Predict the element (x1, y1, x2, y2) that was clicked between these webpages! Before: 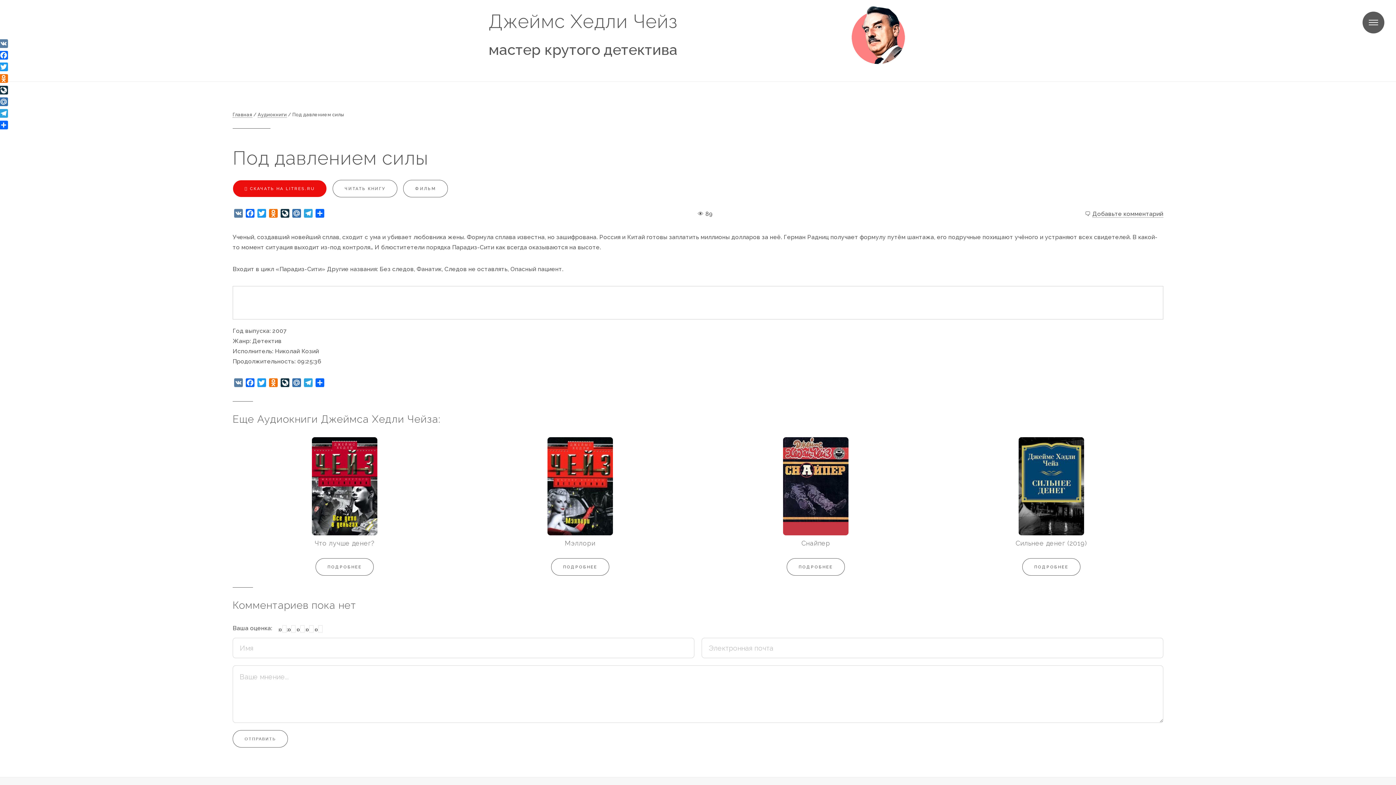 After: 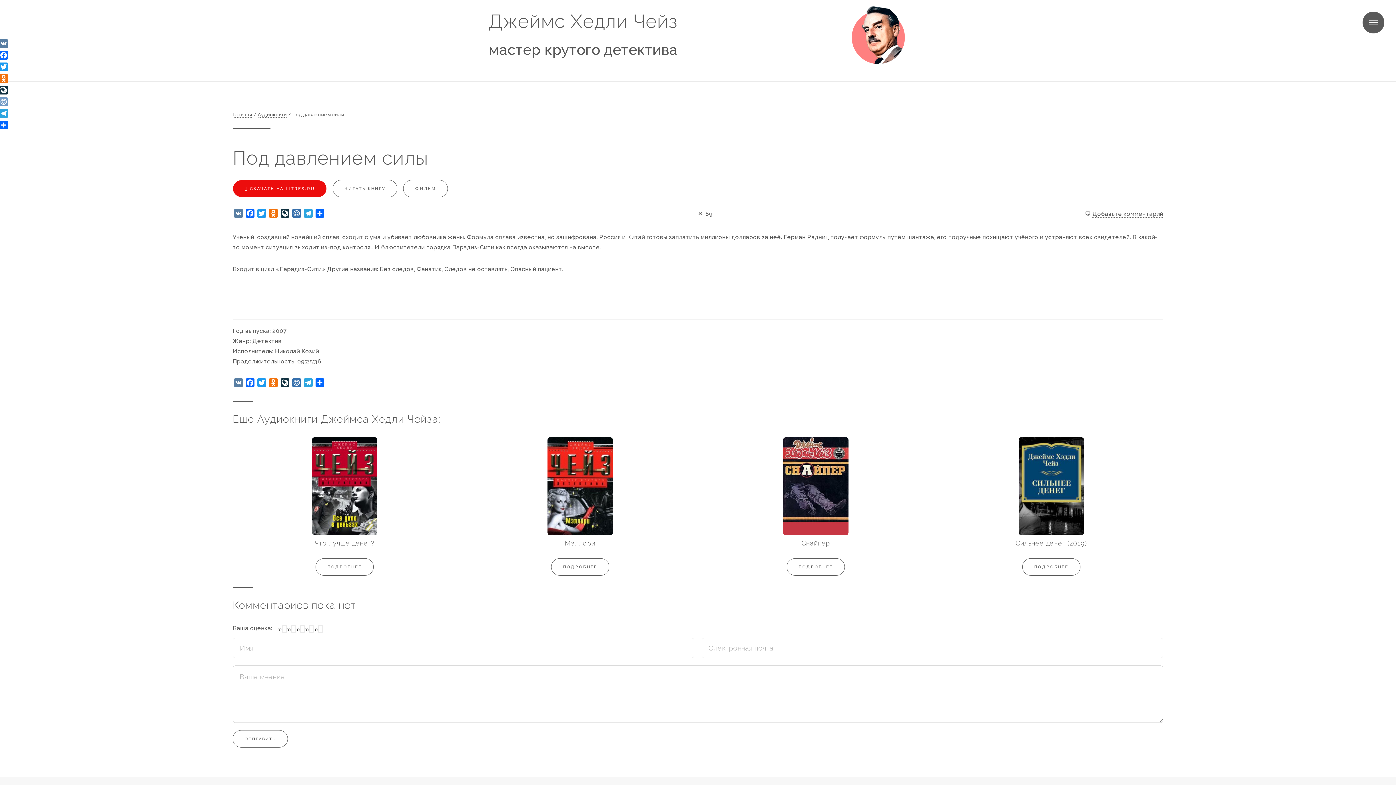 Action: label: Mail.Ru bbox: (-2, 96, 9, 107)